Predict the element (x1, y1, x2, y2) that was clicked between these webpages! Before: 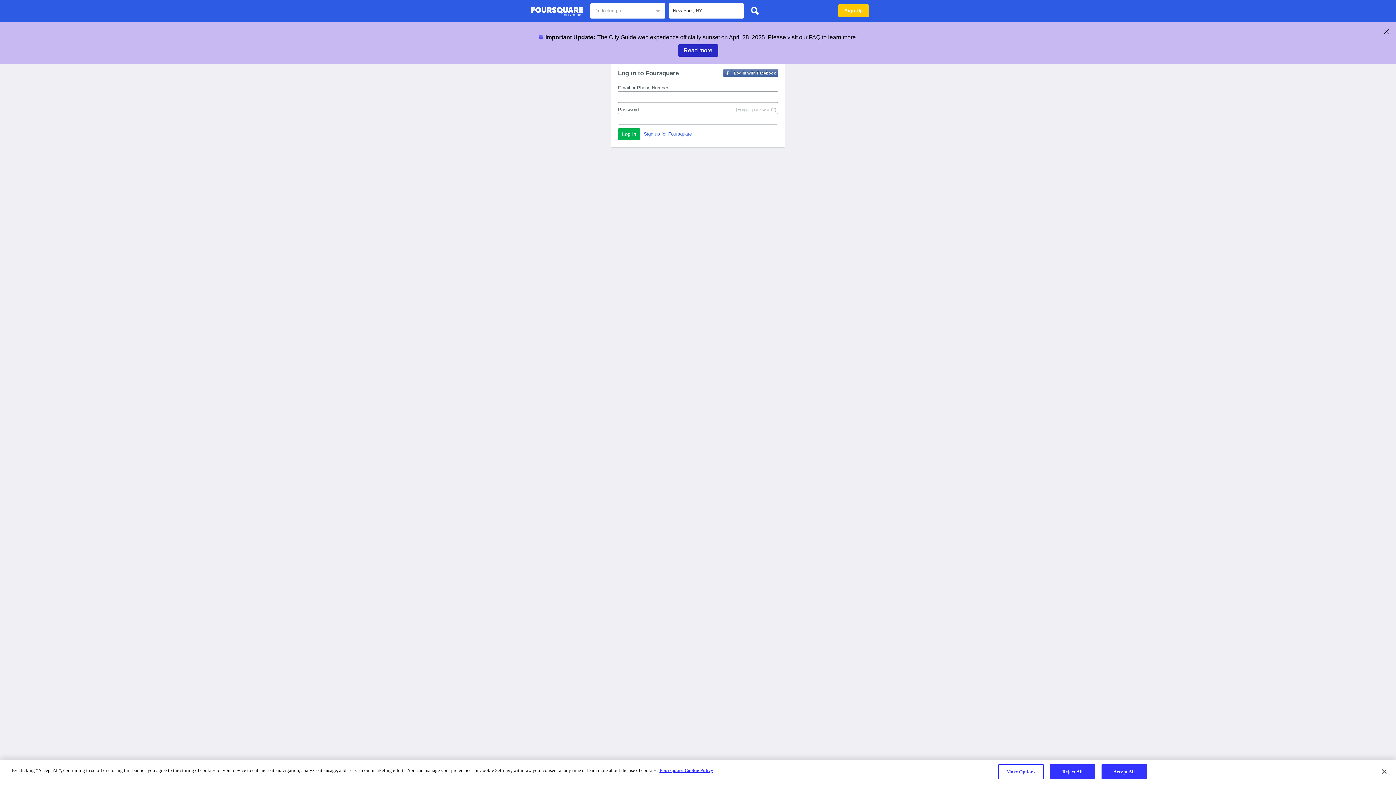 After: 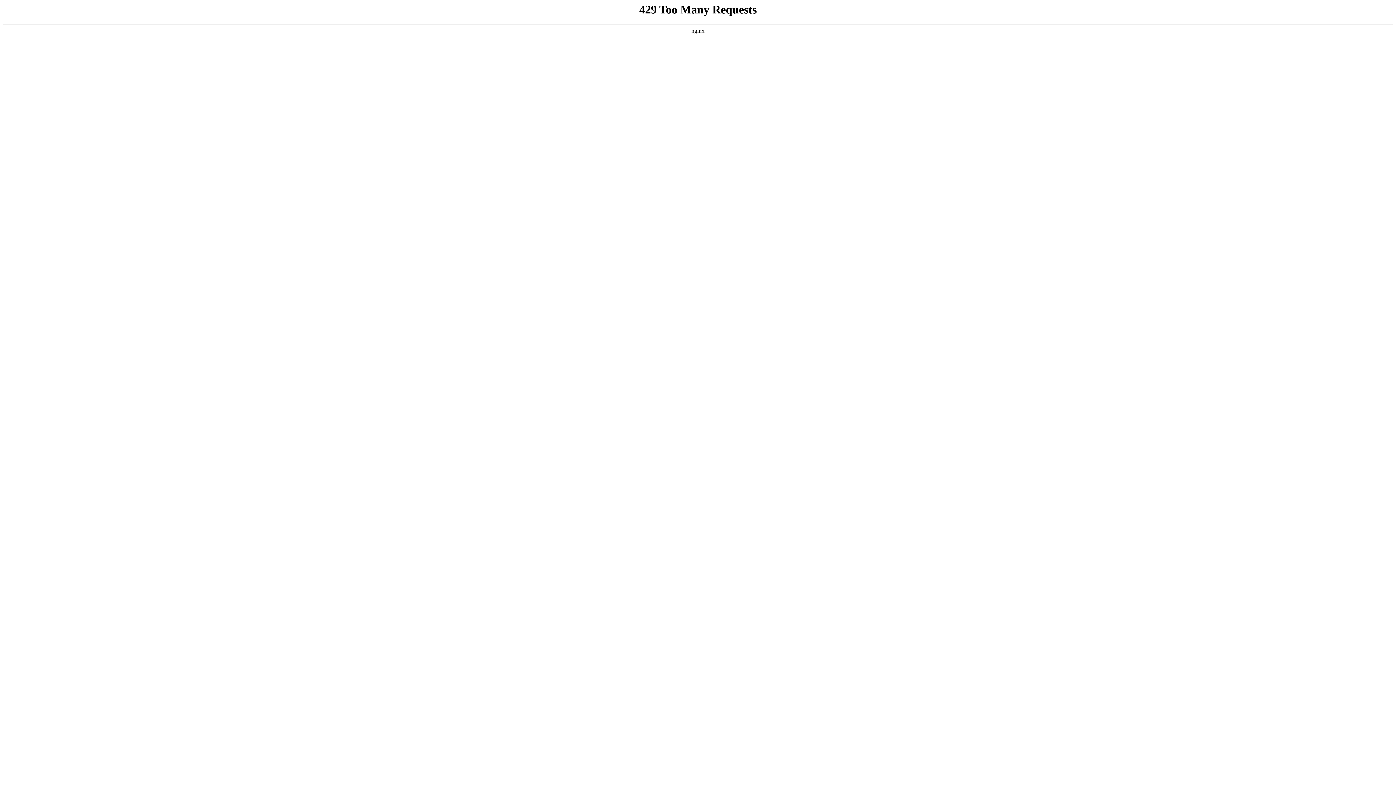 Action: label: More information about your privacy bbox: (659, 768, 713, 773)